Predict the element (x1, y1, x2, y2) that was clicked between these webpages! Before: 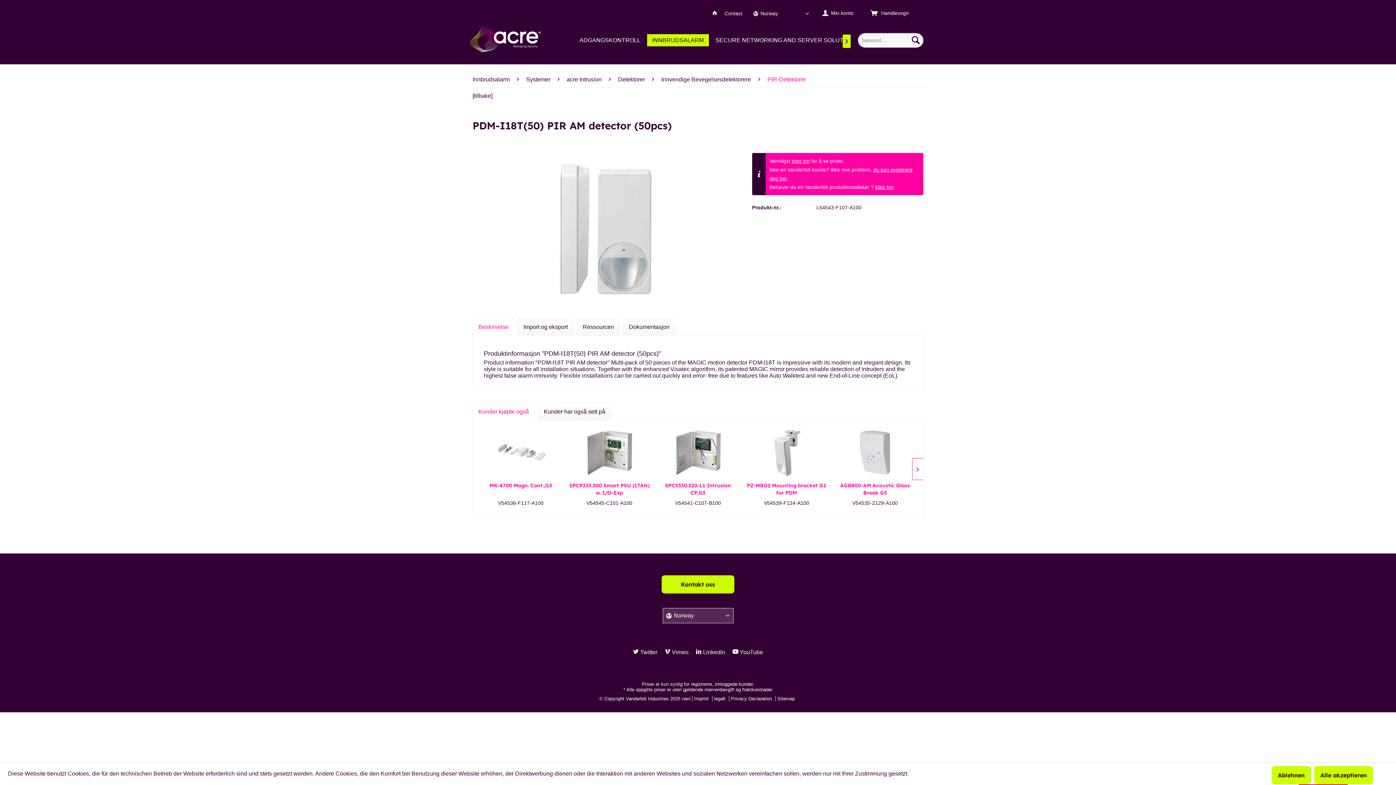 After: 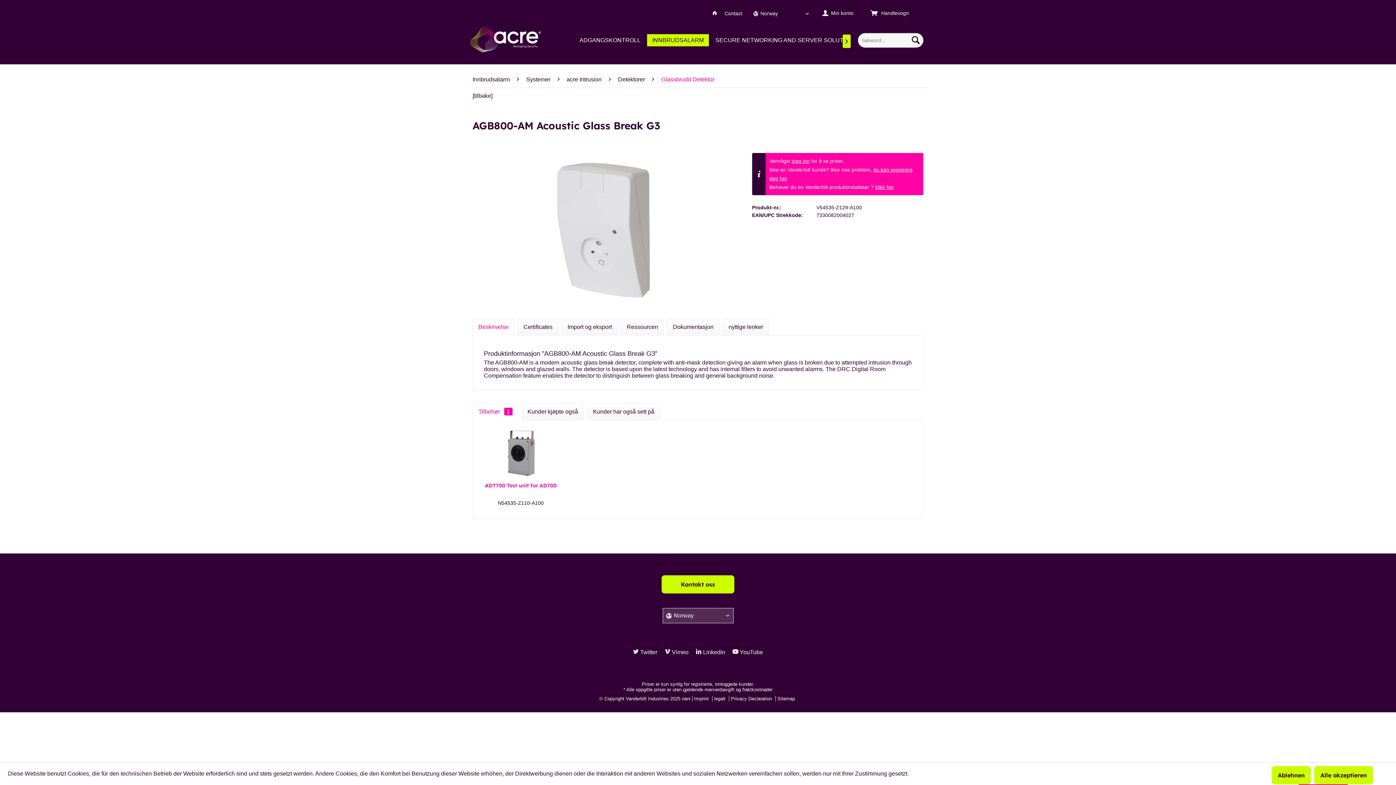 Action: bbox: (834, 427, 915, 478)